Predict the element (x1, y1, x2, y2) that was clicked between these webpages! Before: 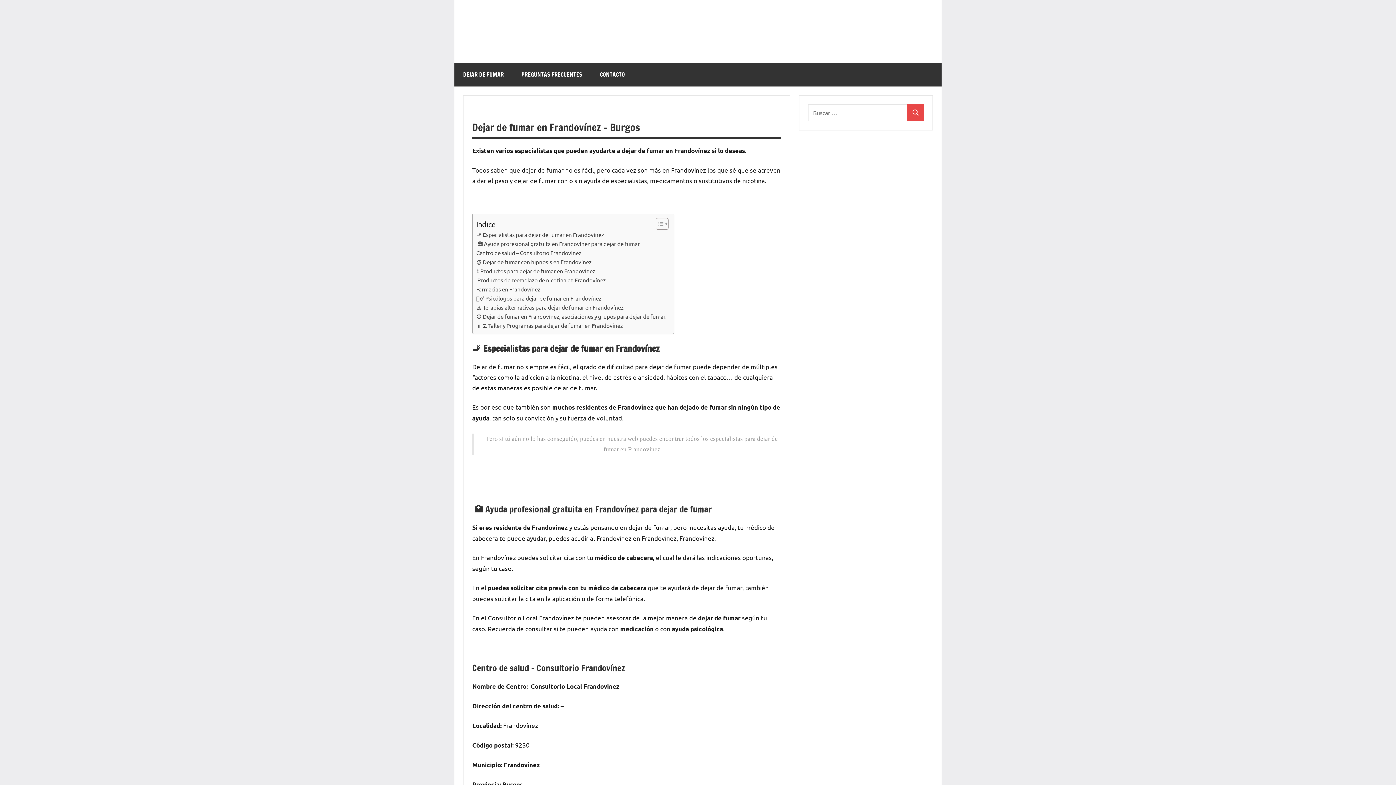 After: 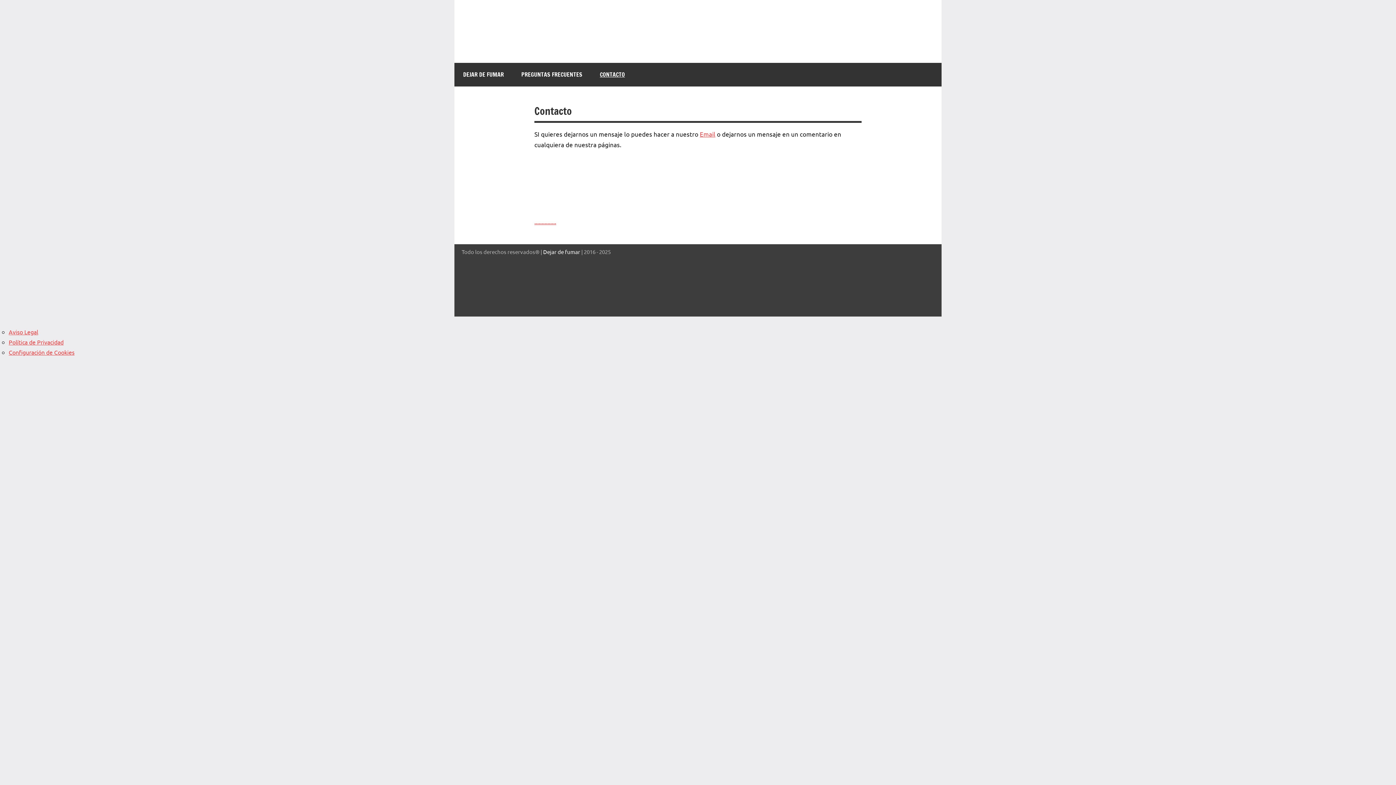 Action: label: CONTACTO bbox: (591, 62, 633, 86)